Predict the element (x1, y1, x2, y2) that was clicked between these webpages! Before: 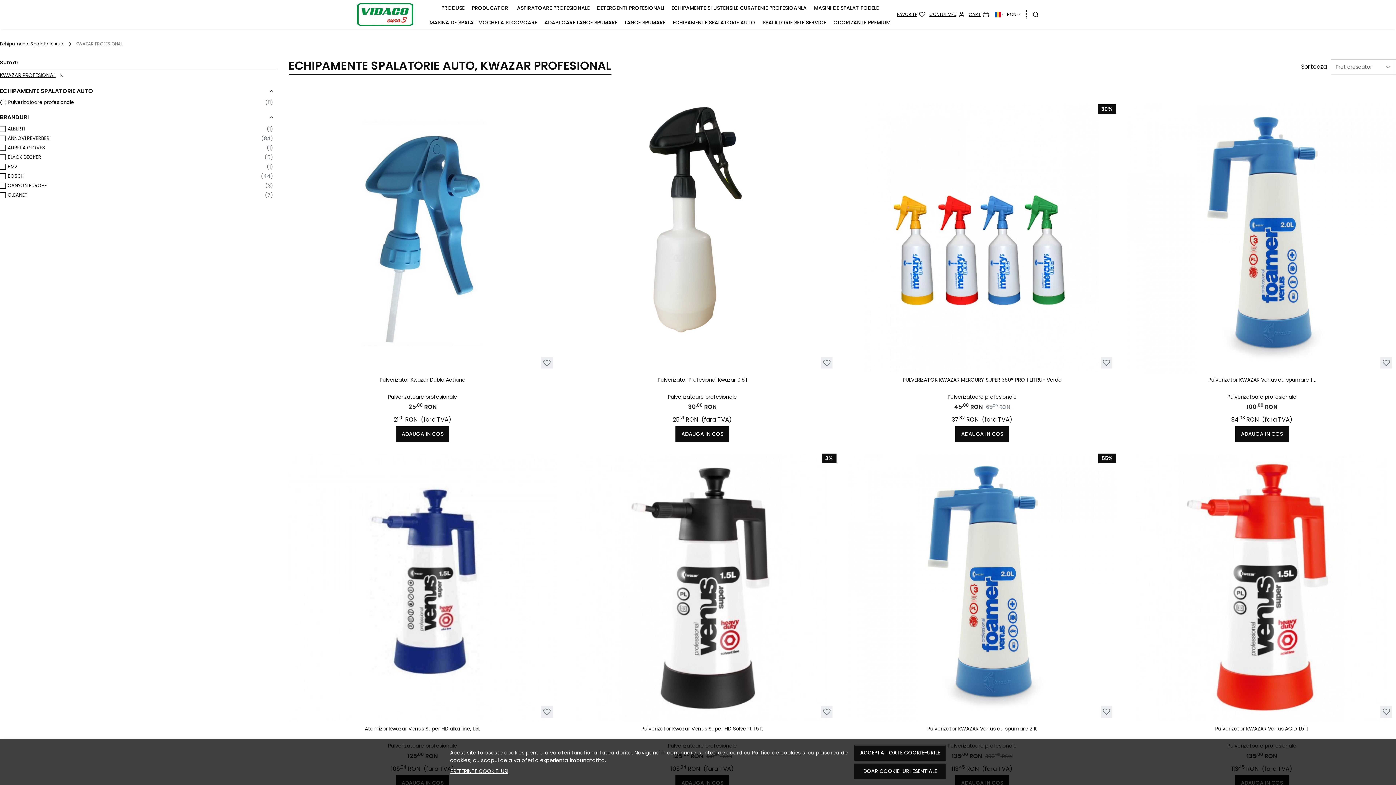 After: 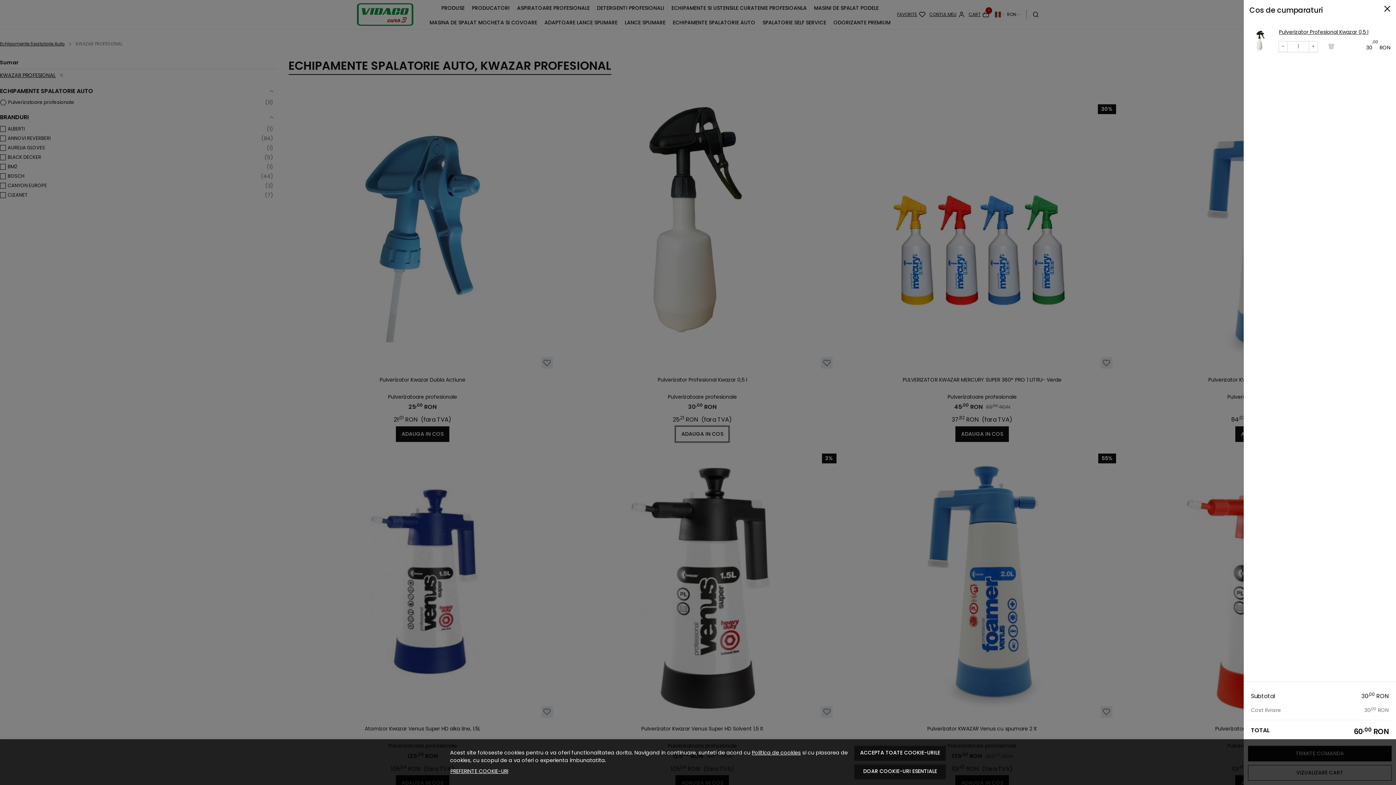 Action: label: ADAUGA IN COS bbox: (675, 426, 729, 442)